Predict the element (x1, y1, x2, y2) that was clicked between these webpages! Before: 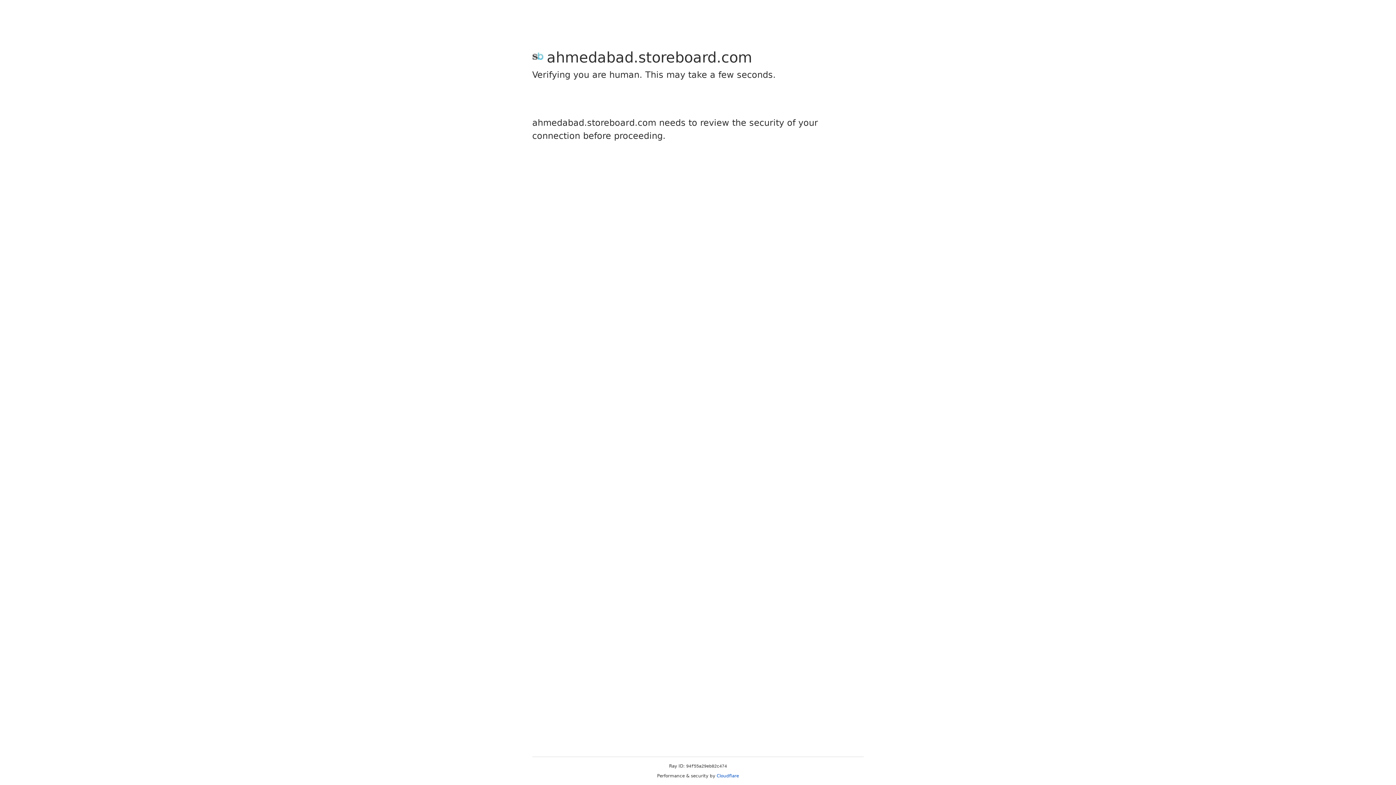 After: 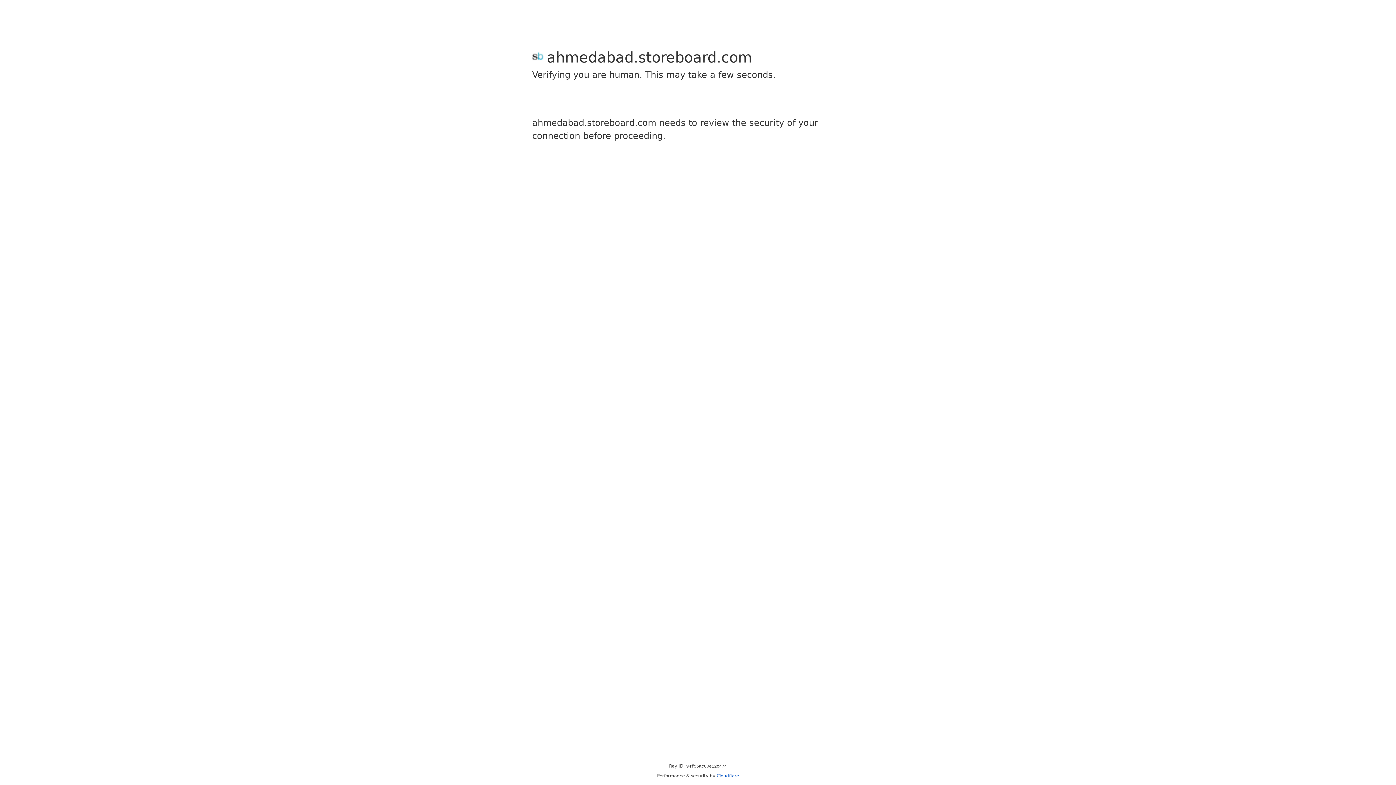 Action: bbox: (716, 773, 739, 778) label: Cloudflare